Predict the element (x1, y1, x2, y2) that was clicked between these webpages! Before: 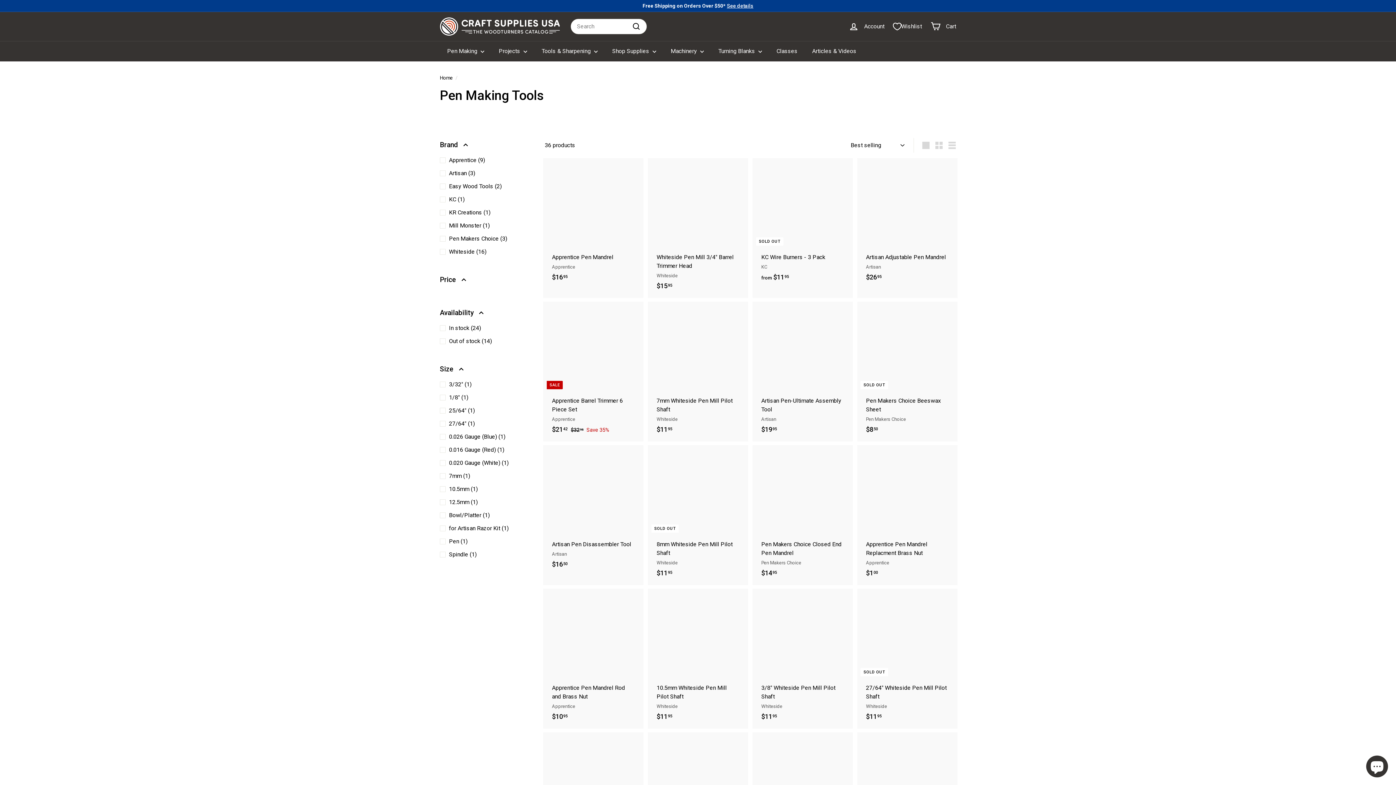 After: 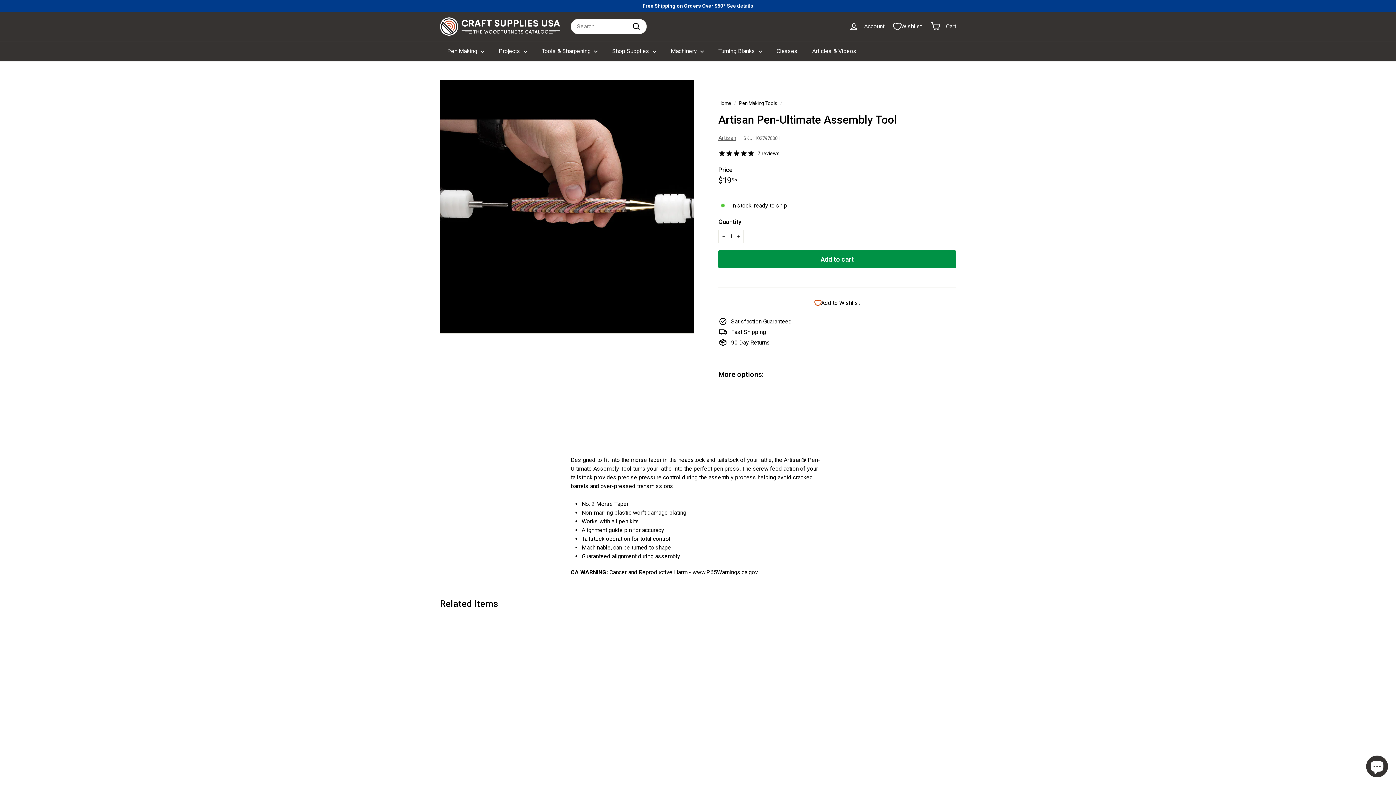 Action: label: Artisan Pen-Ultimate Assembly Tool
Artisan
$1995
$19.95 bbox: (754, 301, 851, 441)